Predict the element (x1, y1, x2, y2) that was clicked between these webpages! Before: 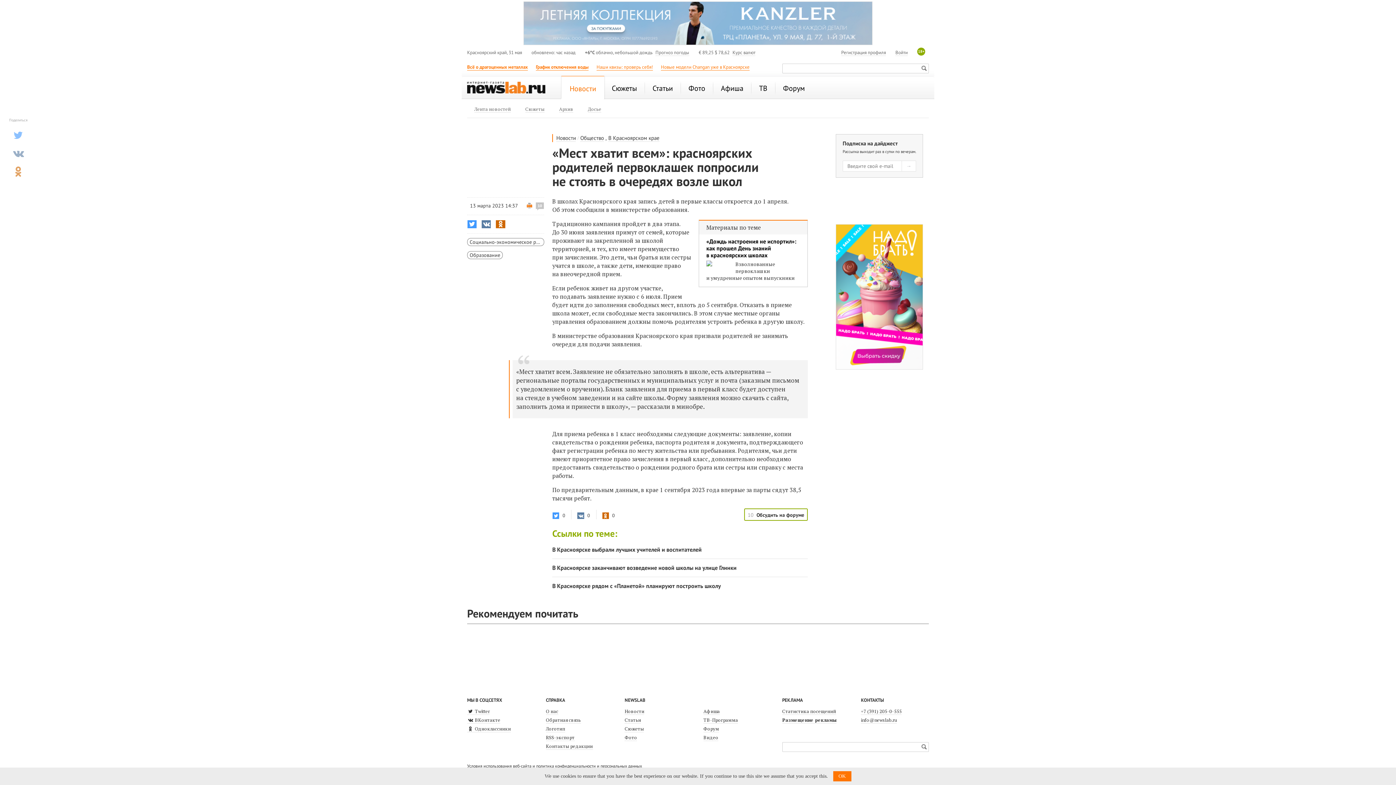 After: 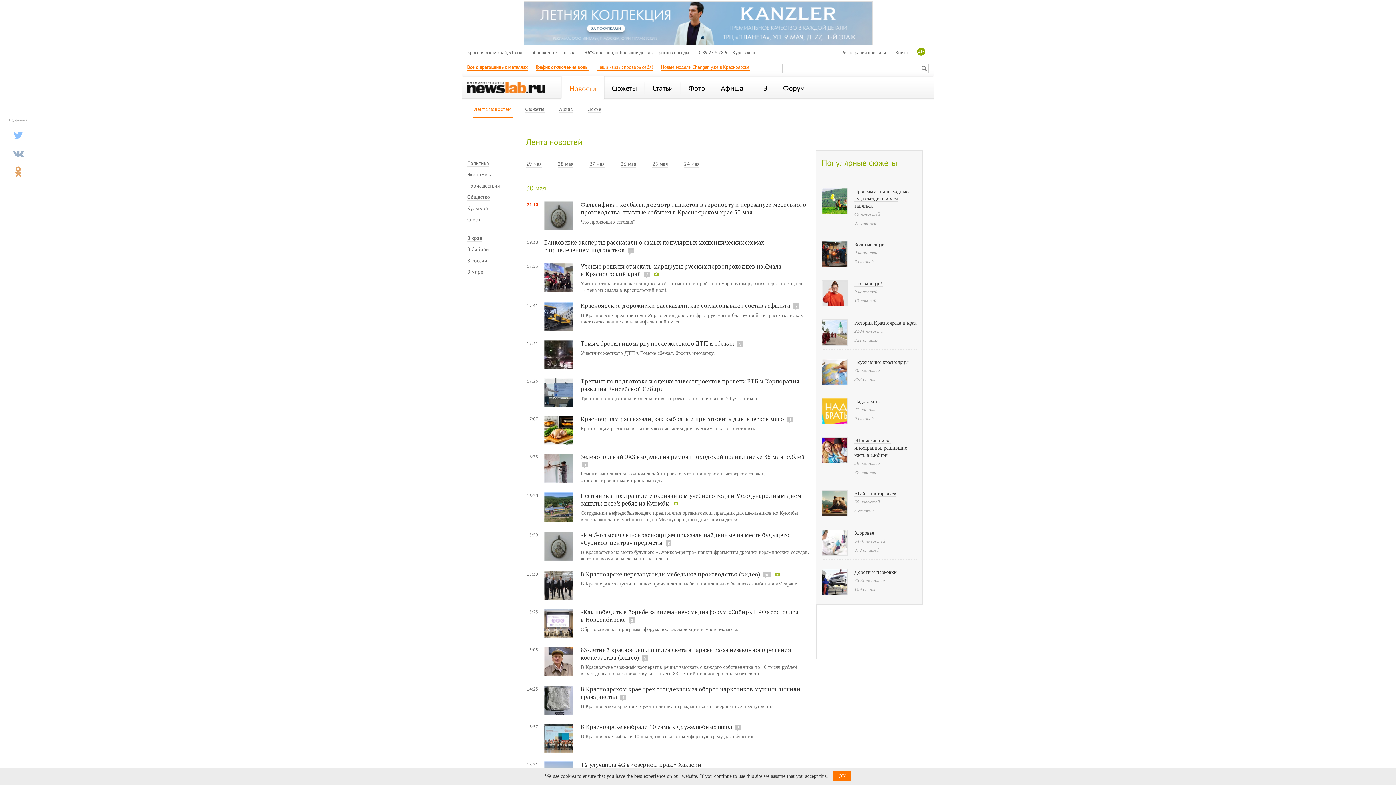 Action: bbox: (474, 105, 510, 112) label: Лента новостей